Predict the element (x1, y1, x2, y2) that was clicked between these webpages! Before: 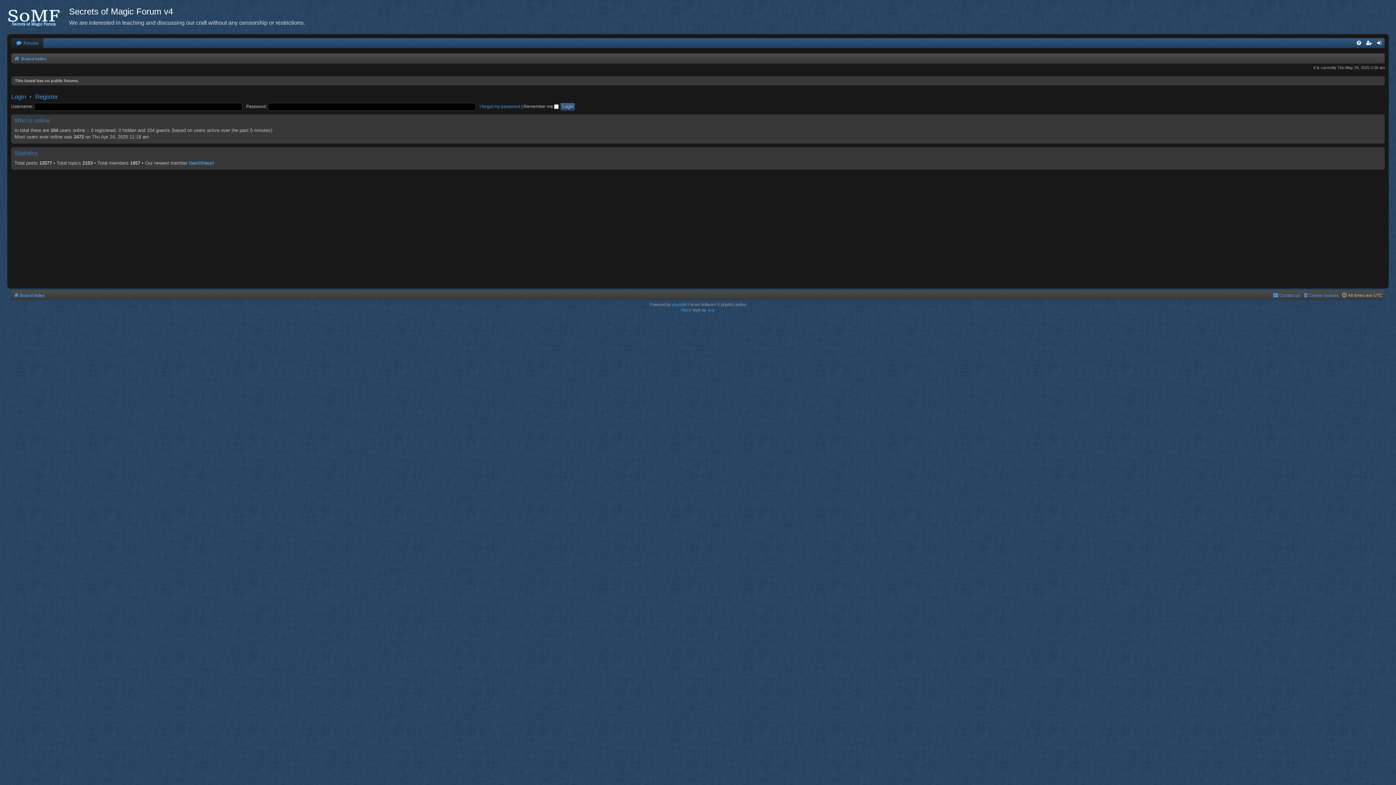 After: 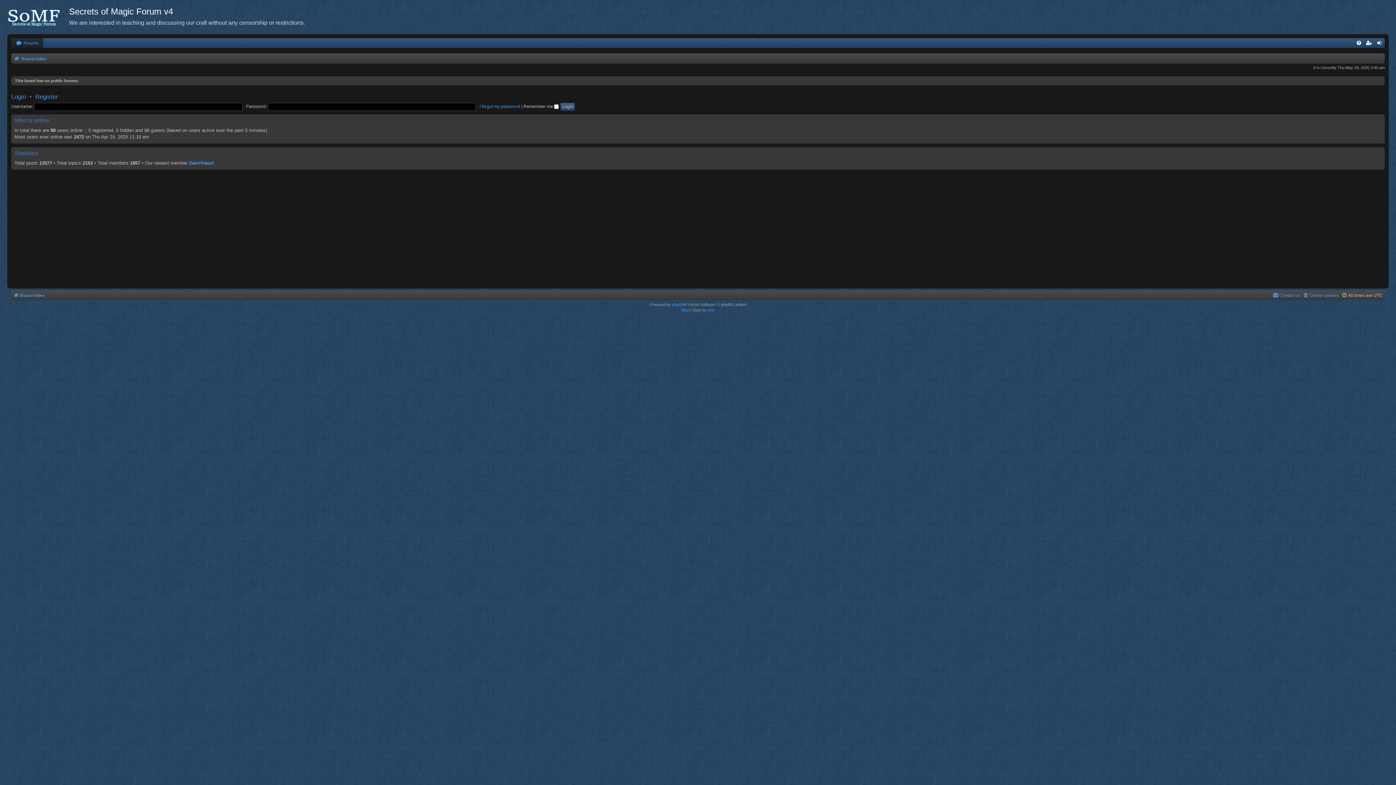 Action: bbox: (7, 0, 69, 32)